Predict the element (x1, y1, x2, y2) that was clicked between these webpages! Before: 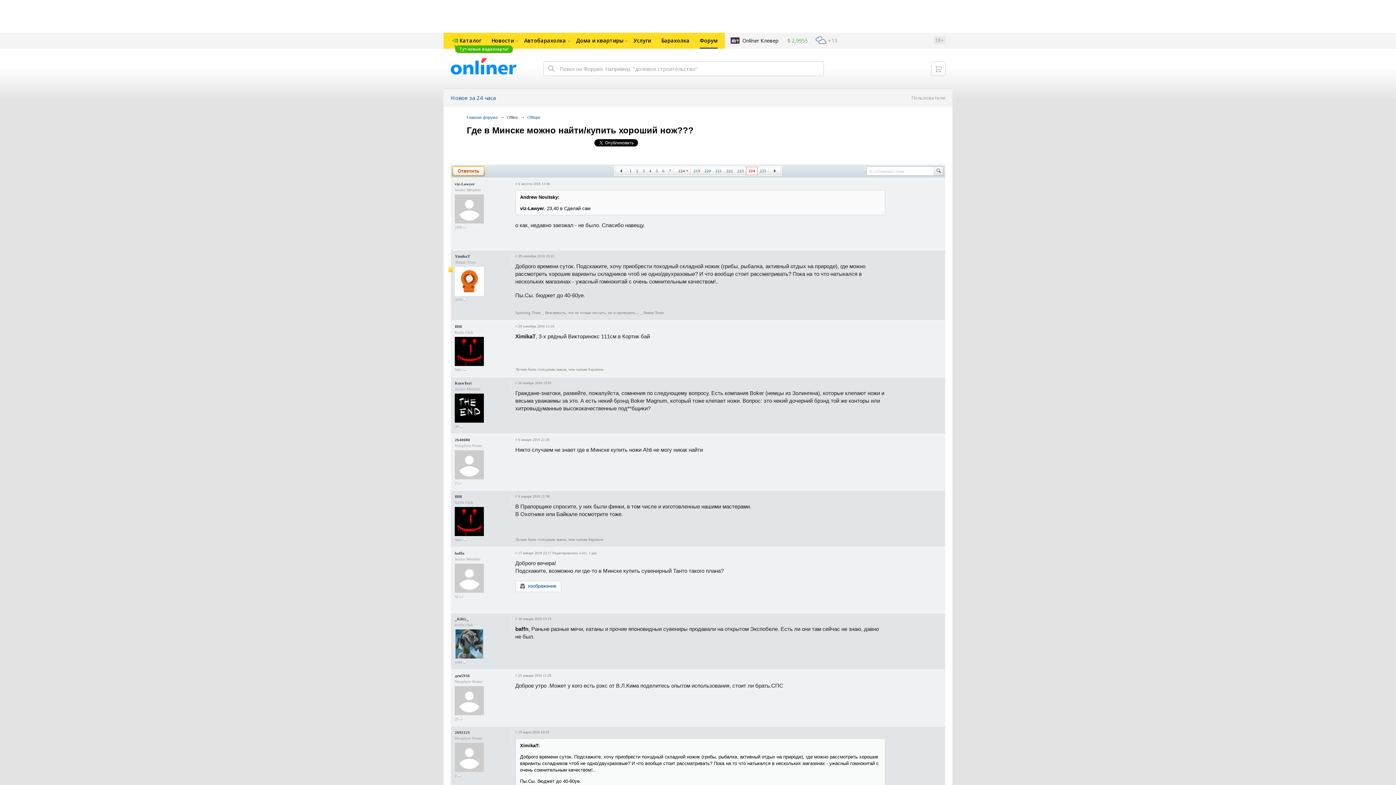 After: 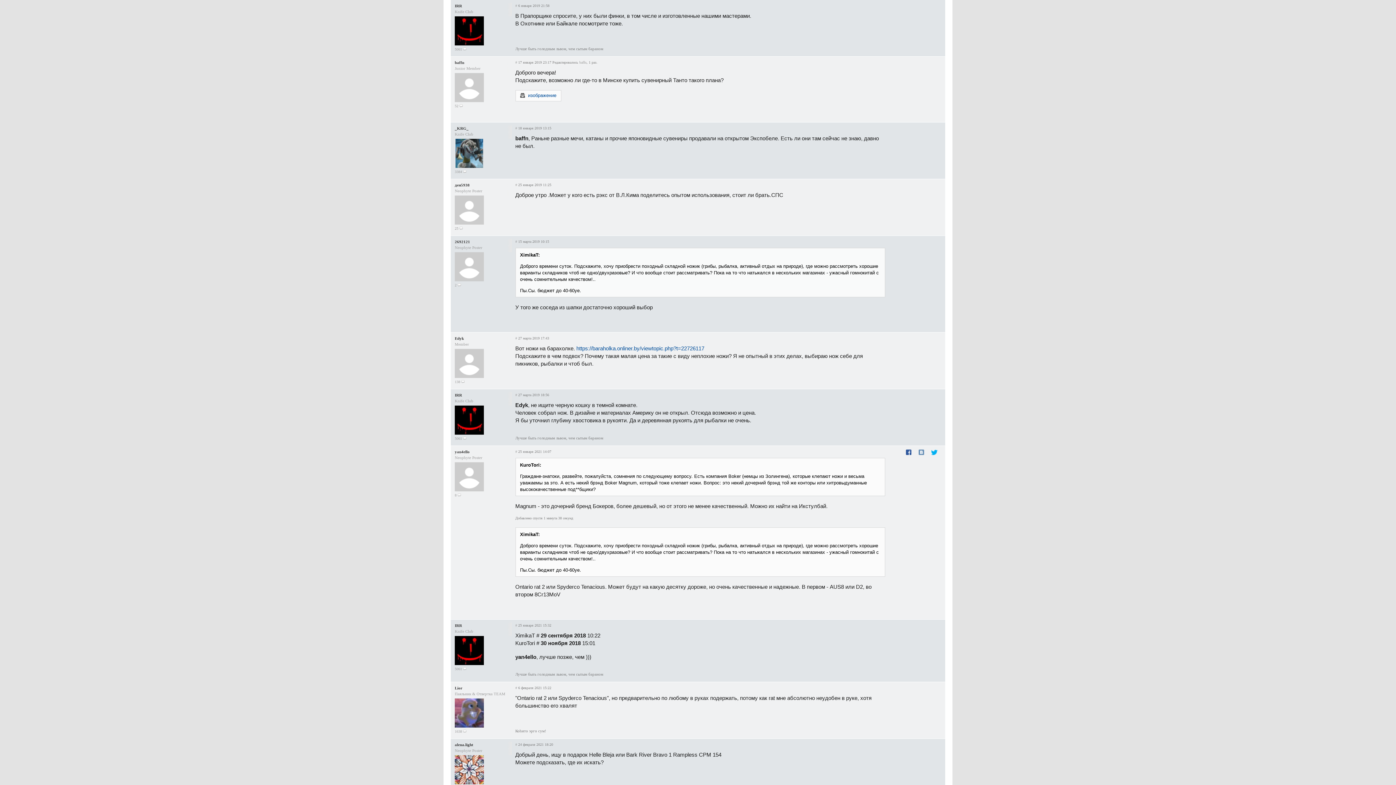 Action: bbox: (515, 494, 517, 498) label: #